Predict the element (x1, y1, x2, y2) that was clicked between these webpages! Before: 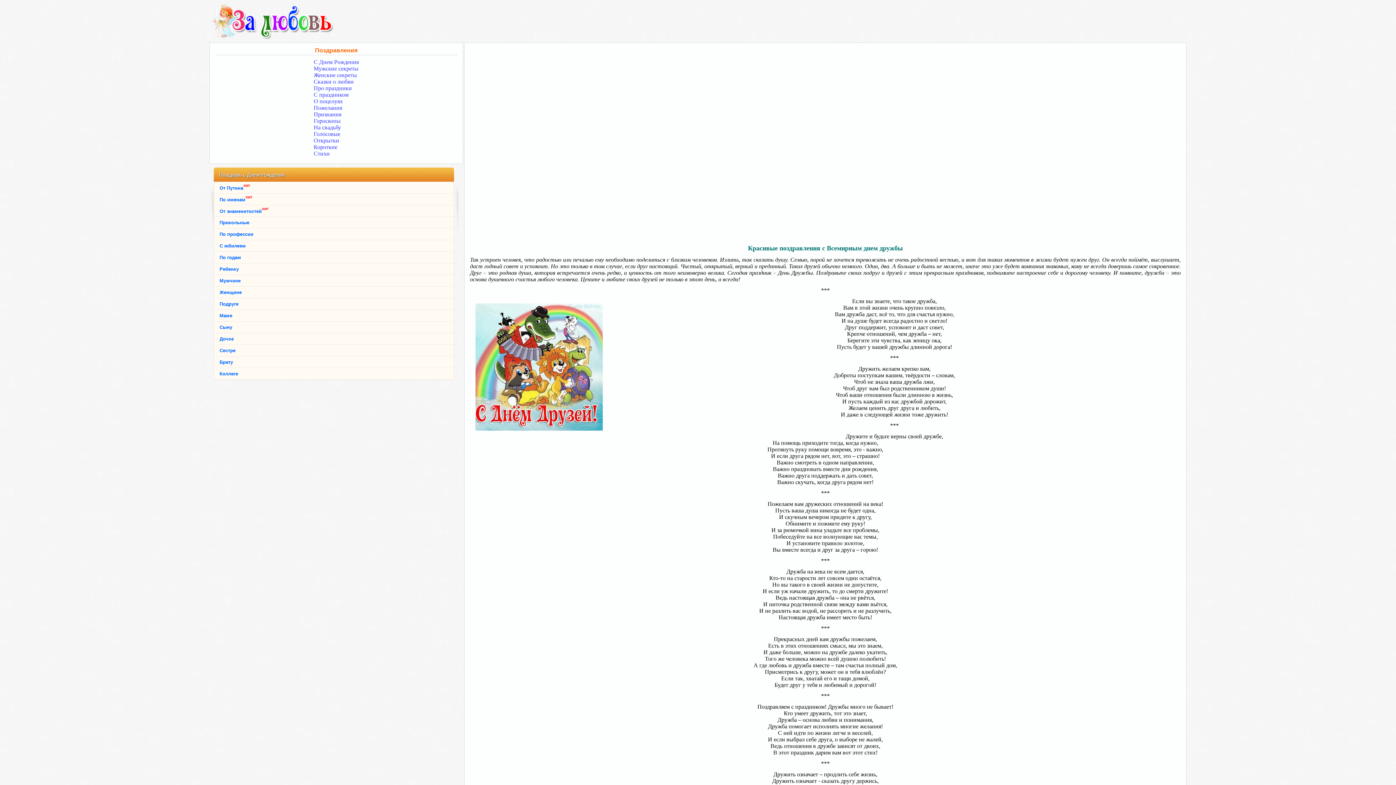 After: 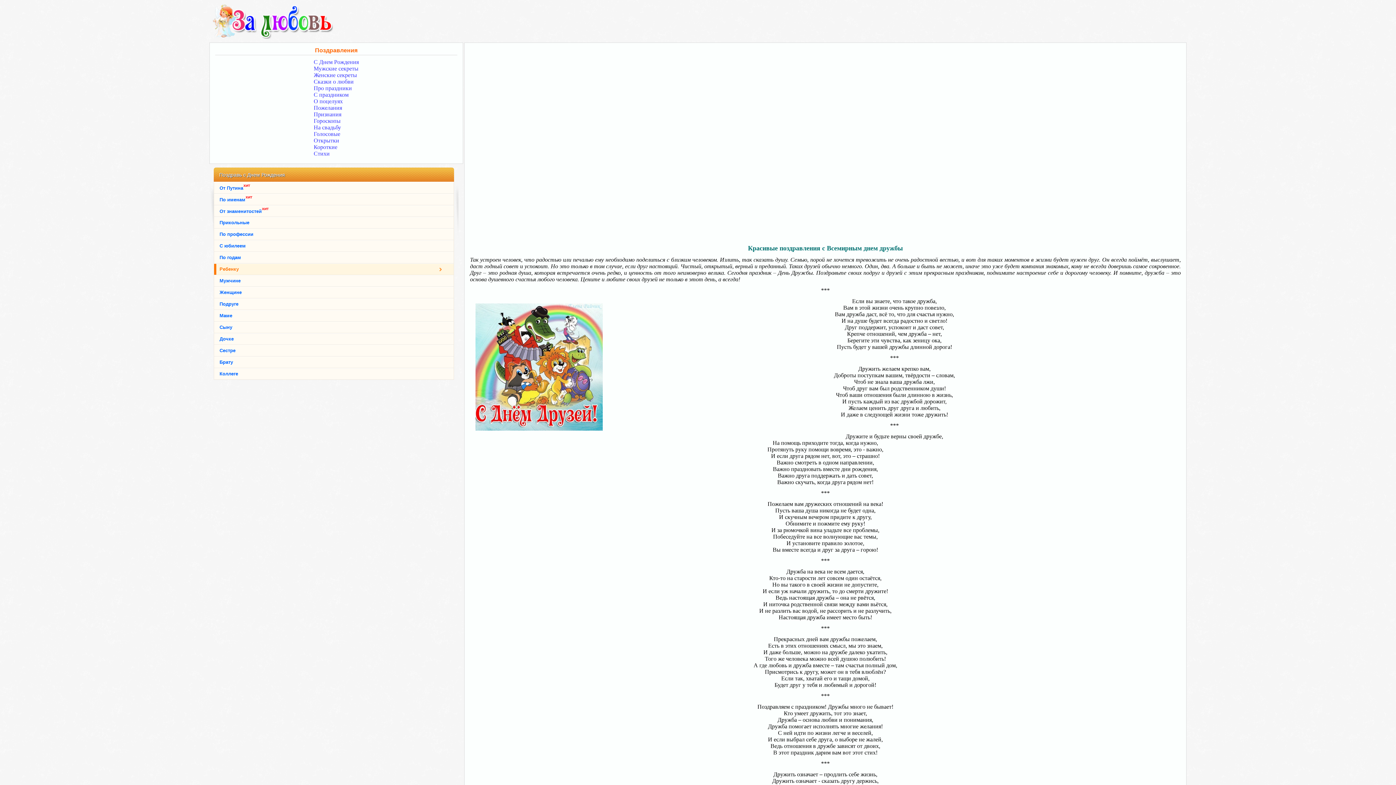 Action: bbox: (214, 264, 453, 274) label: Ребенку